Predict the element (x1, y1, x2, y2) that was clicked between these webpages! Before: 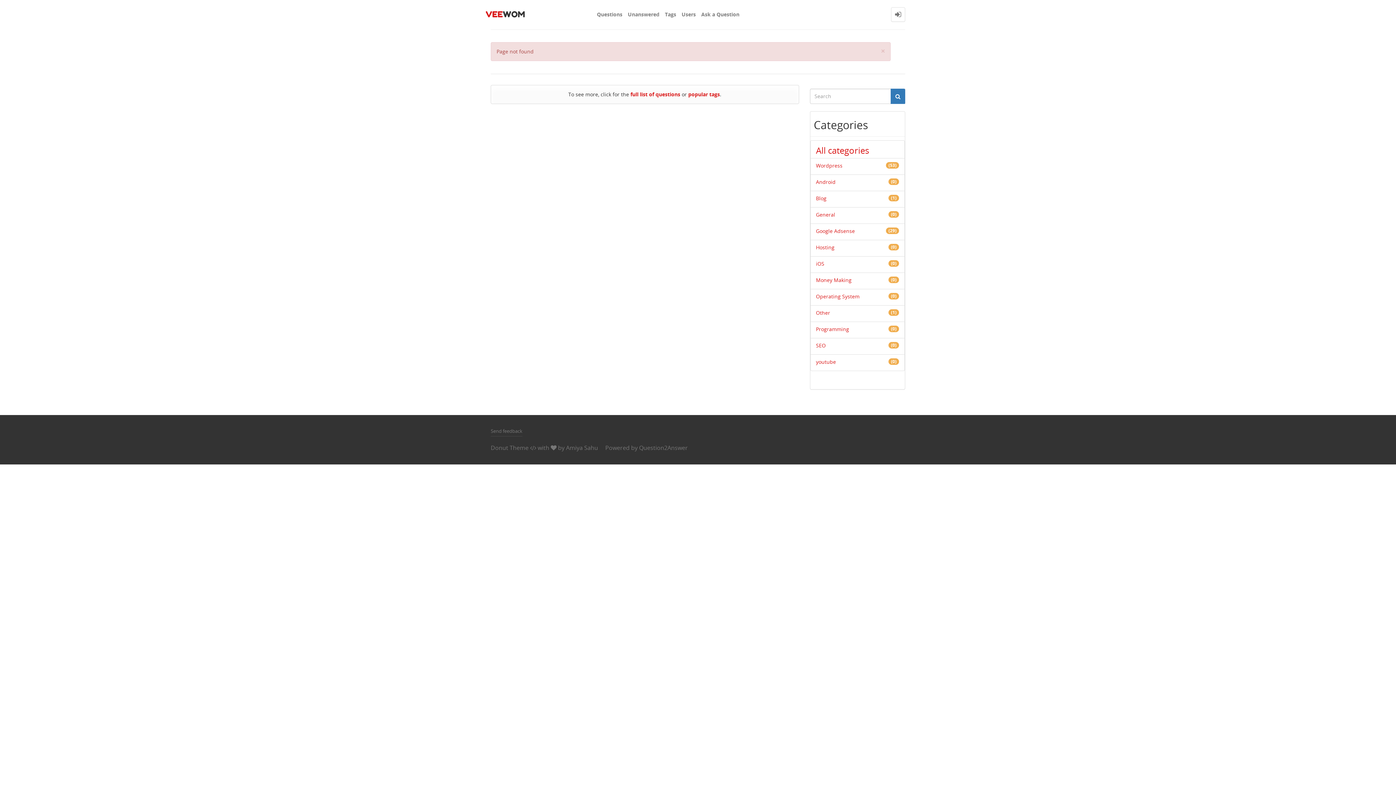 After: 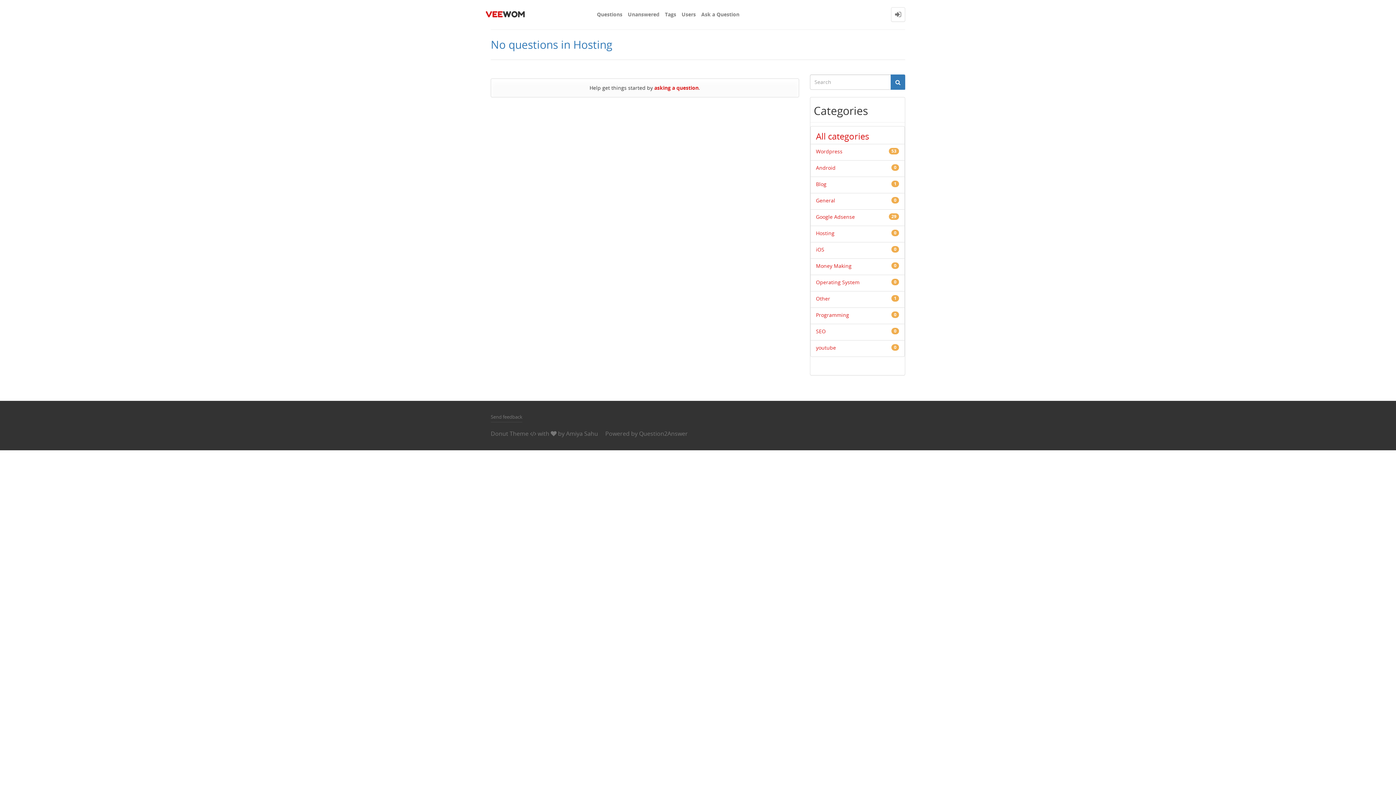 Action: label: Hosting bbox: (816, 244, 834, 251)